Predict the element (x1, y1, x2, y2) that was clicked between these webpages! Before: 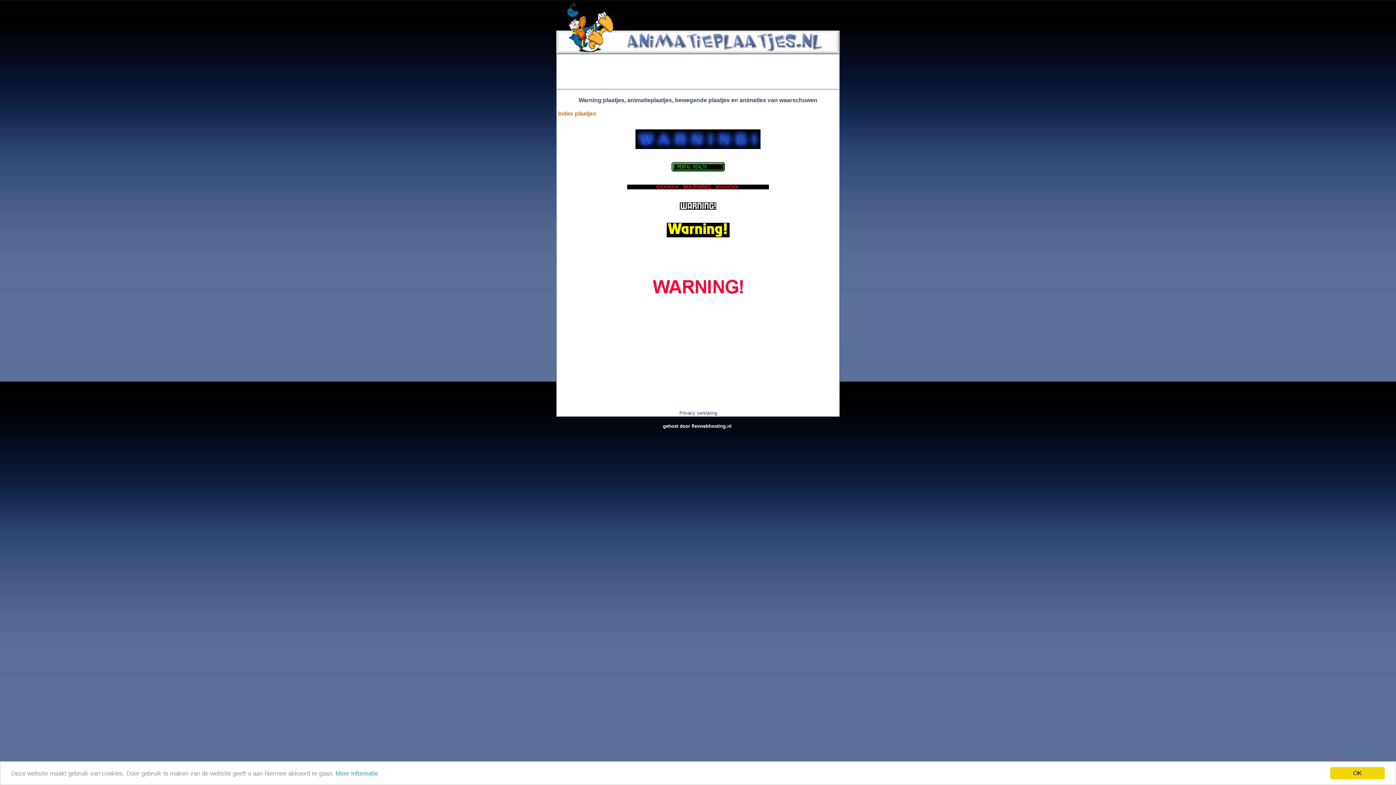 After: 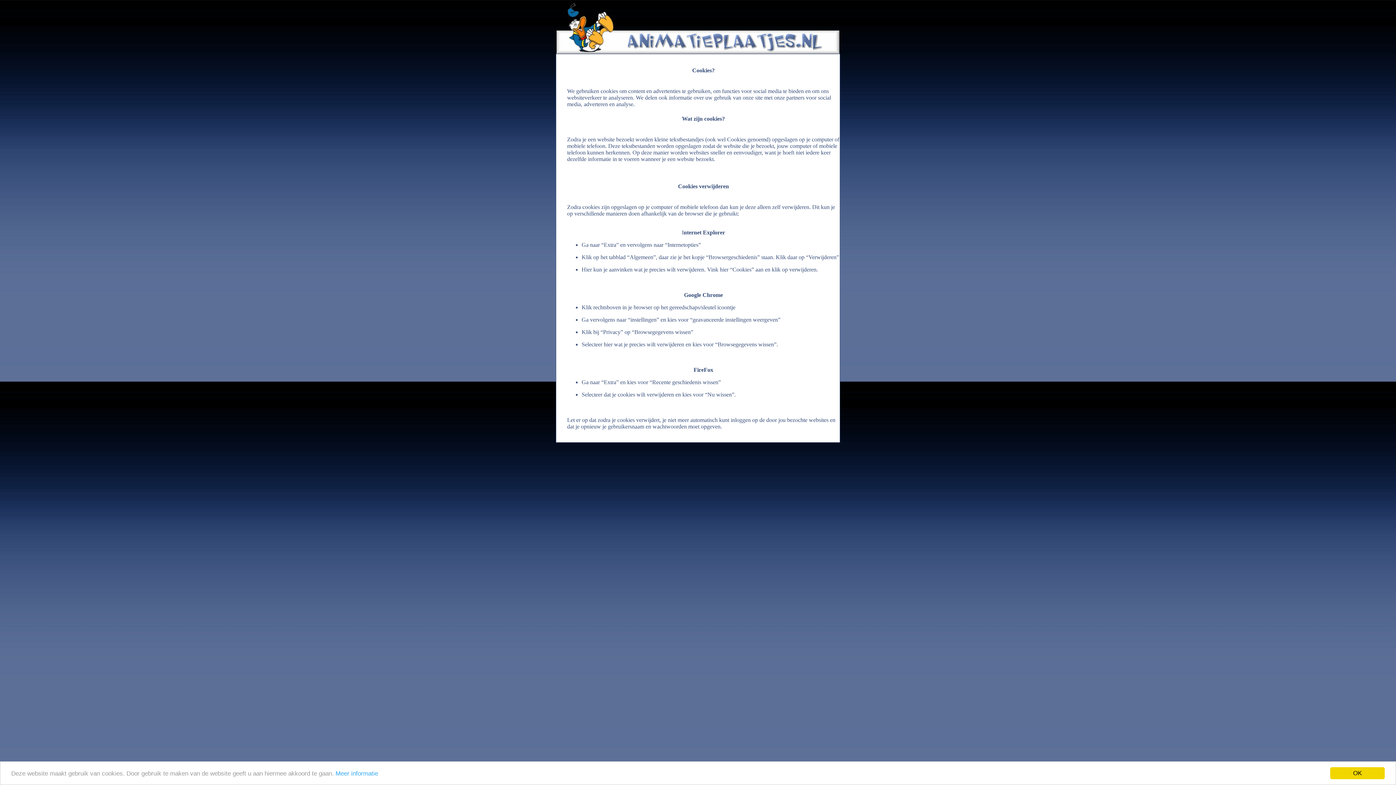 Action: label: Meer informatie bbox: (335, 770, 378, 777)